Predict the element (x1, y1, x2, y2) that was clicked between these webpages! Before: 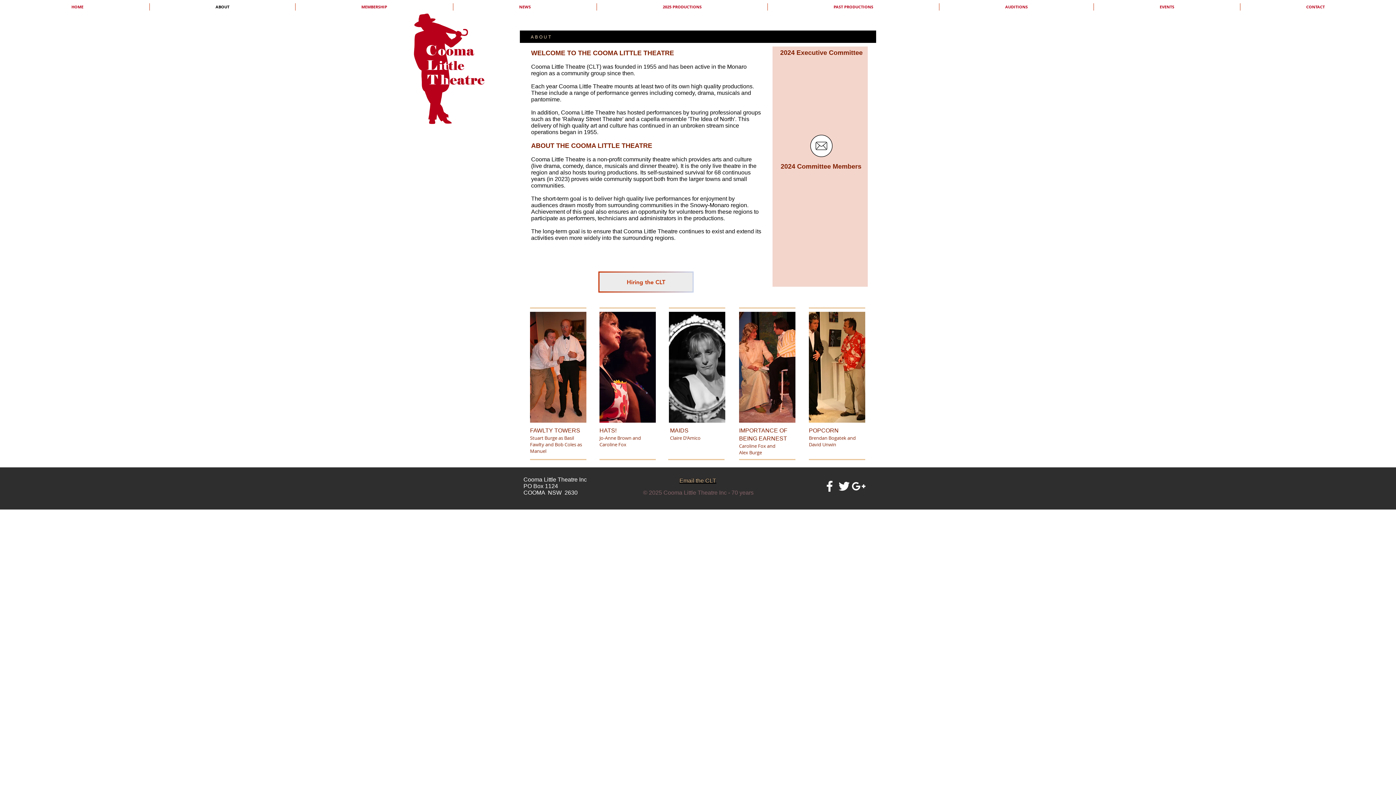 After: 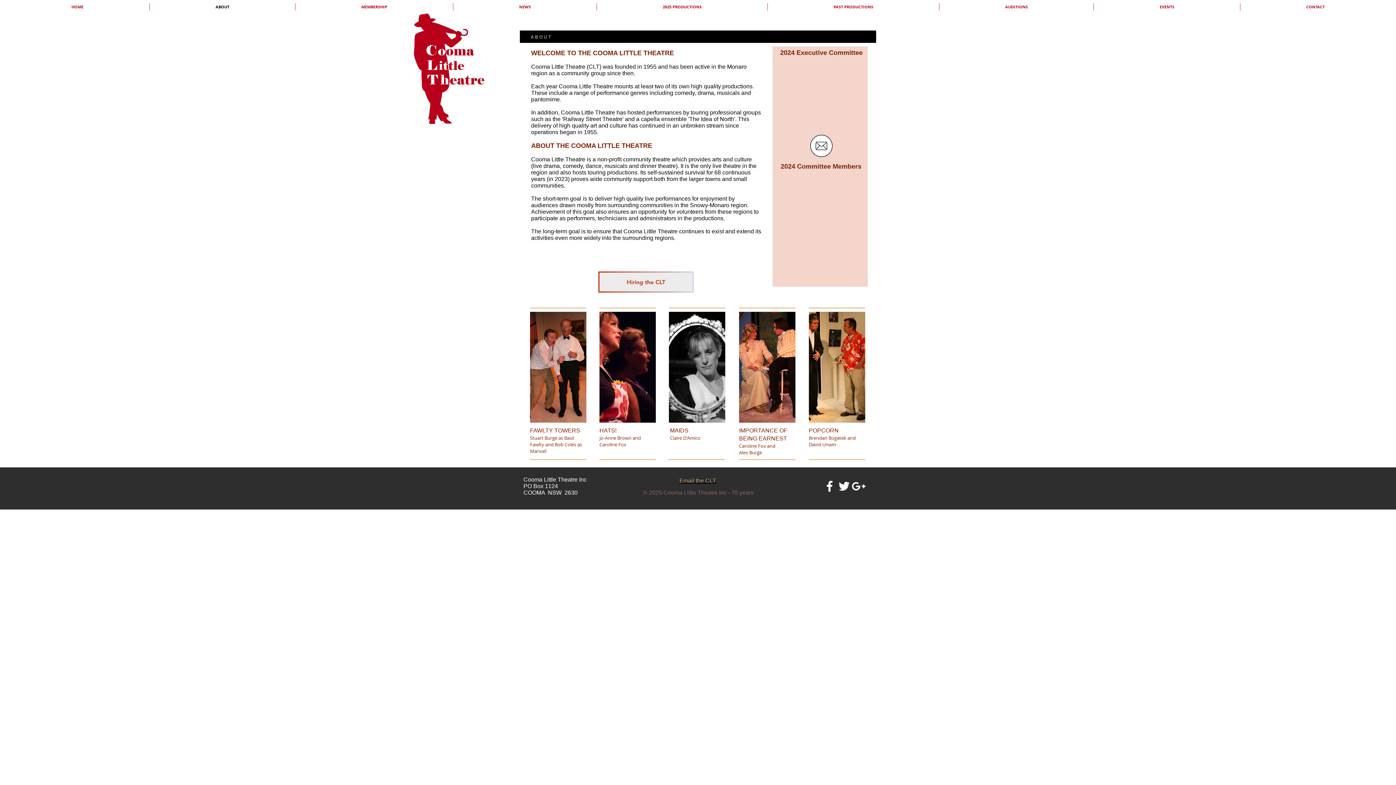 Action: bbox: (822, 479, 837, 493) label: White Facebook Icon